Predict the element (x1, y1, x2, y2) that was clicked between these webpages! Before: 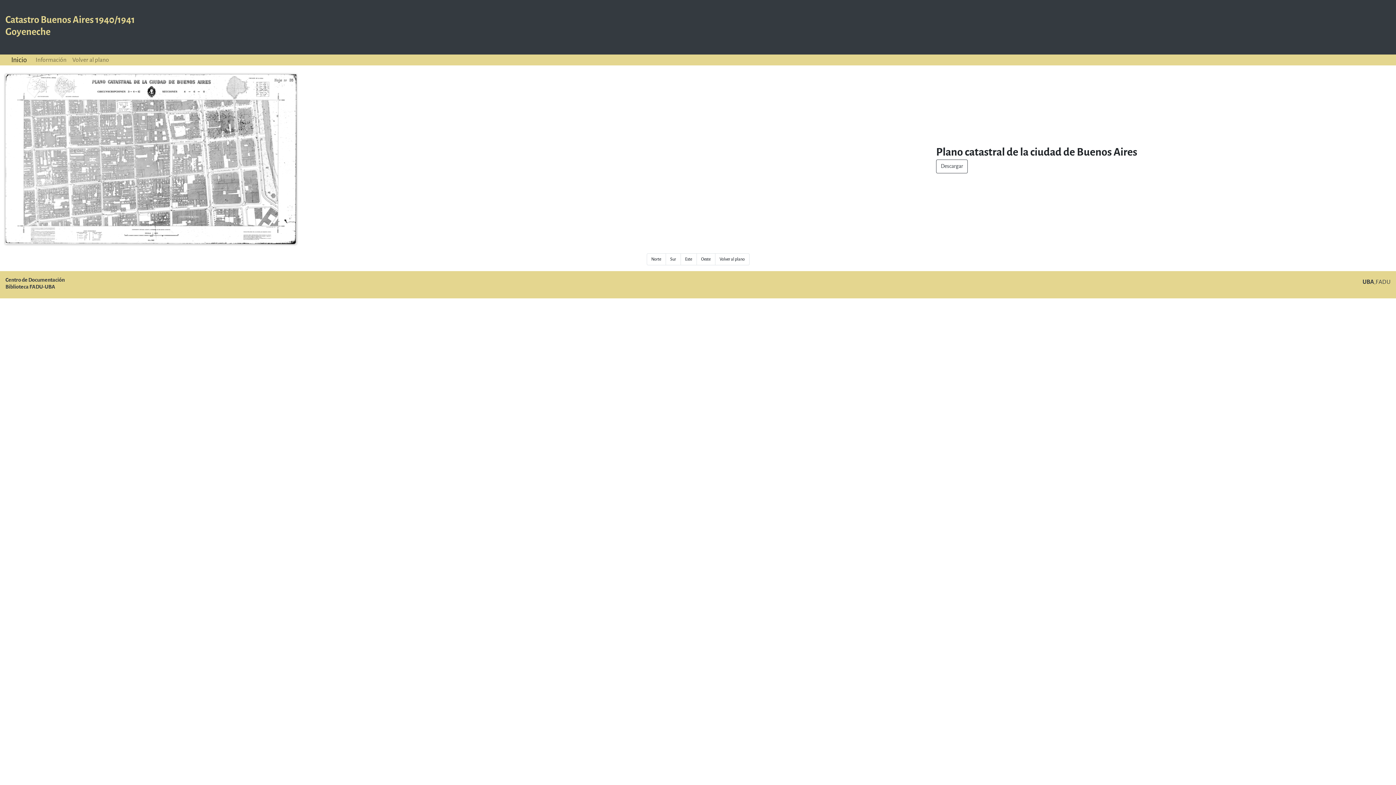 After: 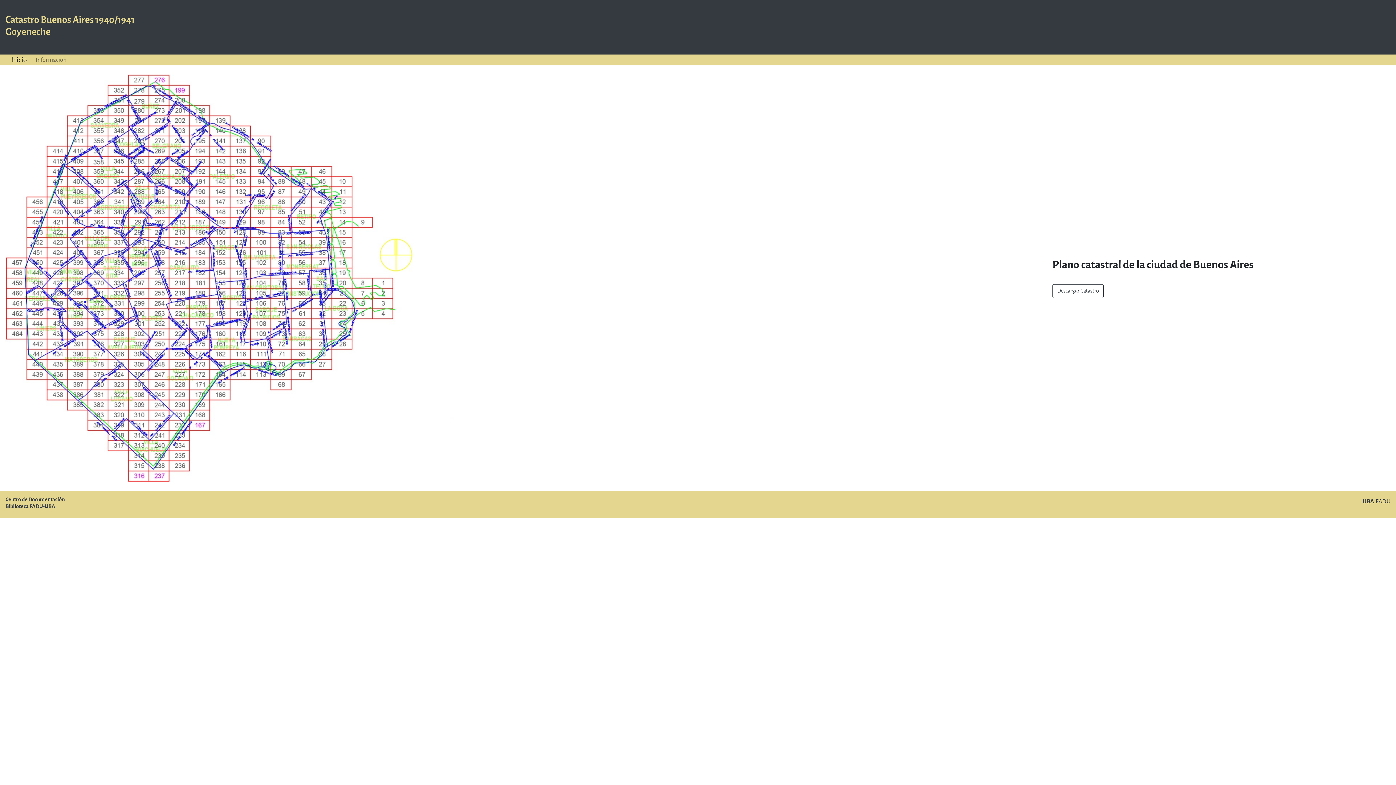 Action: label: Volver al plano bbox: (715, 253, 749, 265)